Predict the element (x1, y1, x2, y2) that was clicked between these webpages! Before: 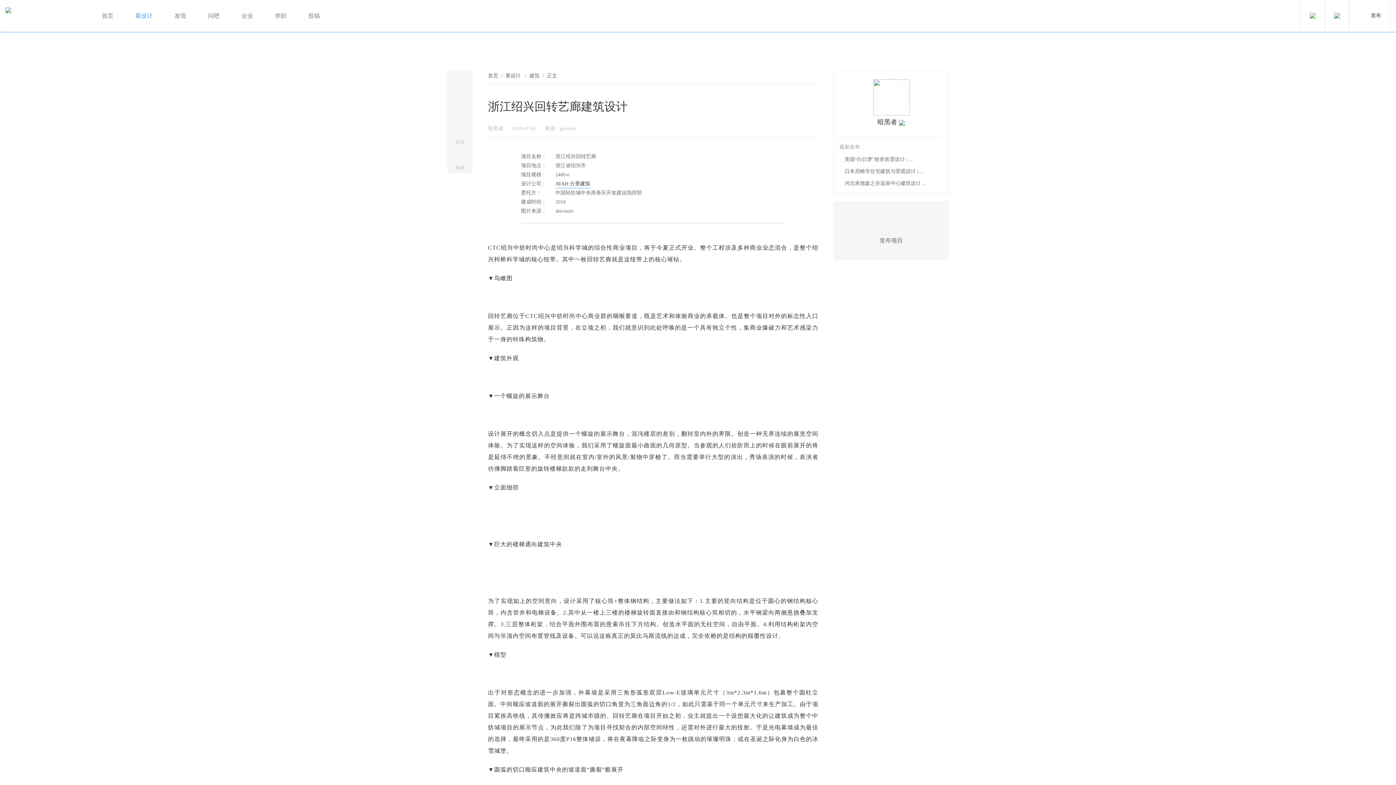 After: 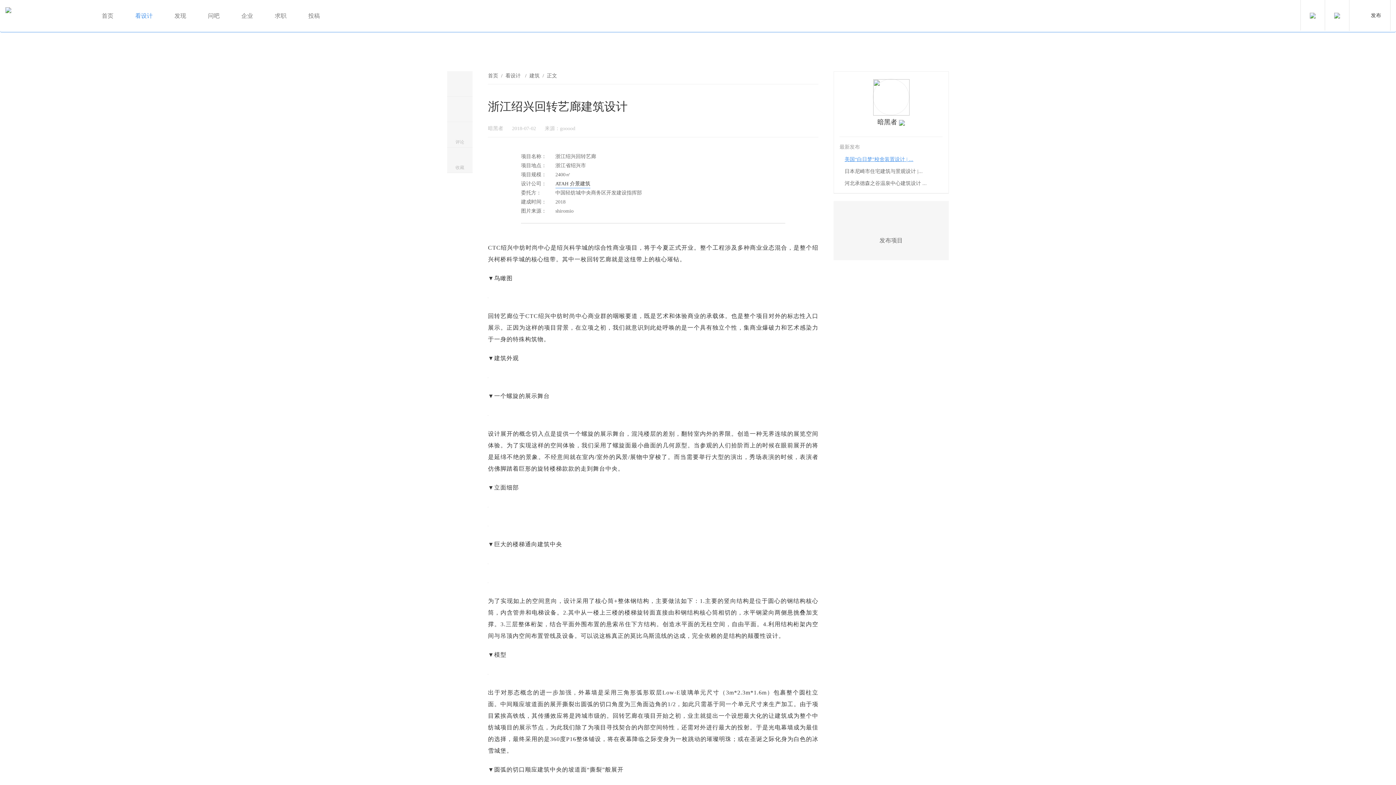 Action: bbox: (844, 156, 913, 162) label: 美国“白日梦”校舍装置设计 | ...